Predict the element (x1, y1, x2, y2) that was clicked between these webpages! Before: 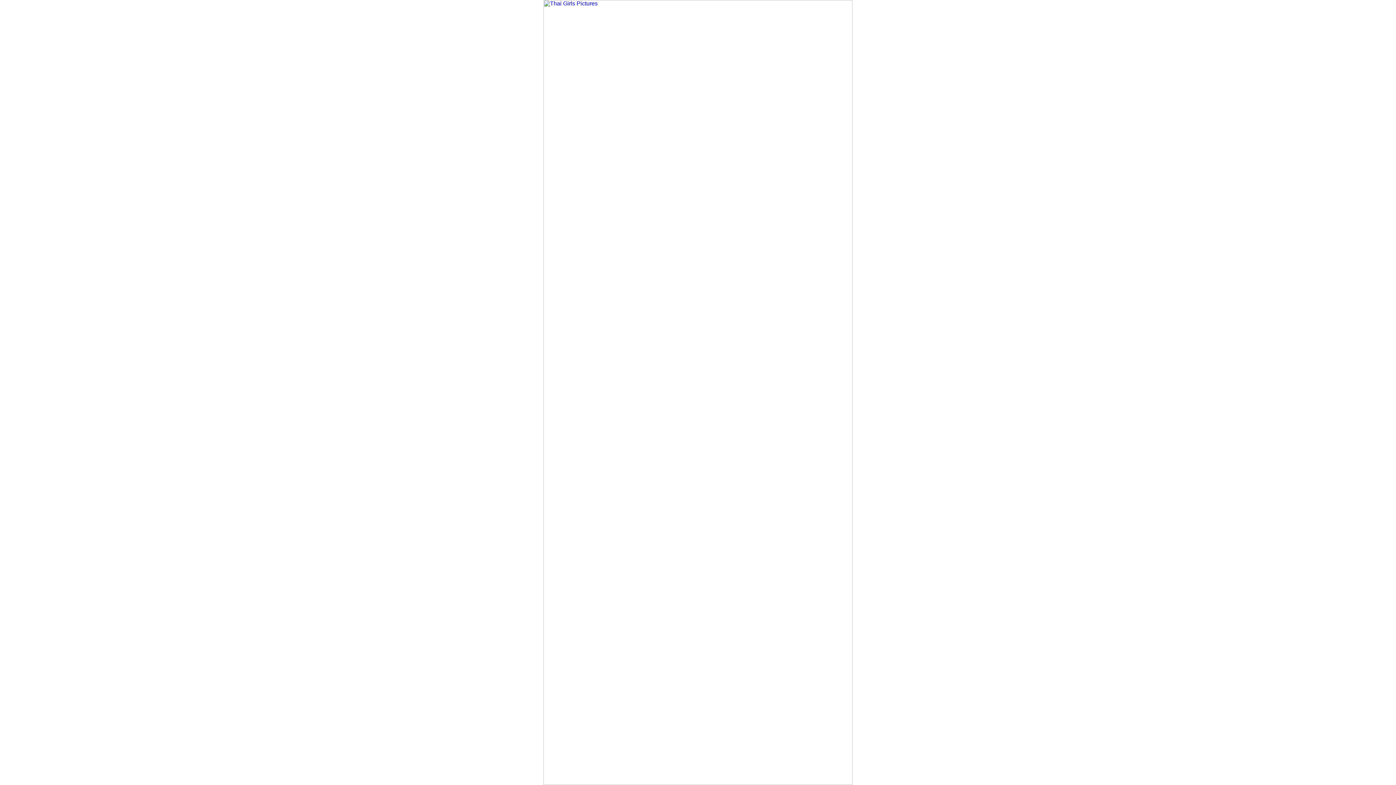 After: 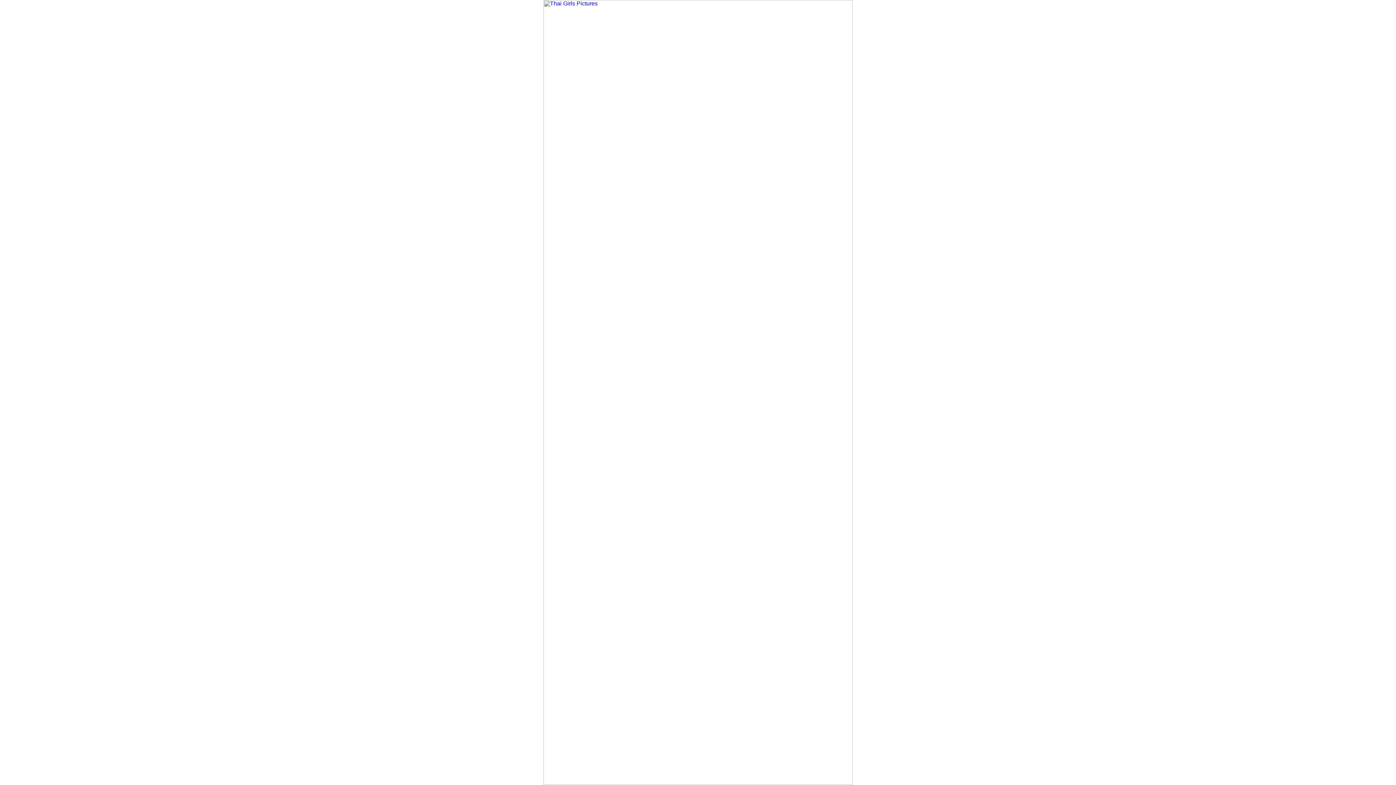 Action: bbox: (543, 780, 852, 786)